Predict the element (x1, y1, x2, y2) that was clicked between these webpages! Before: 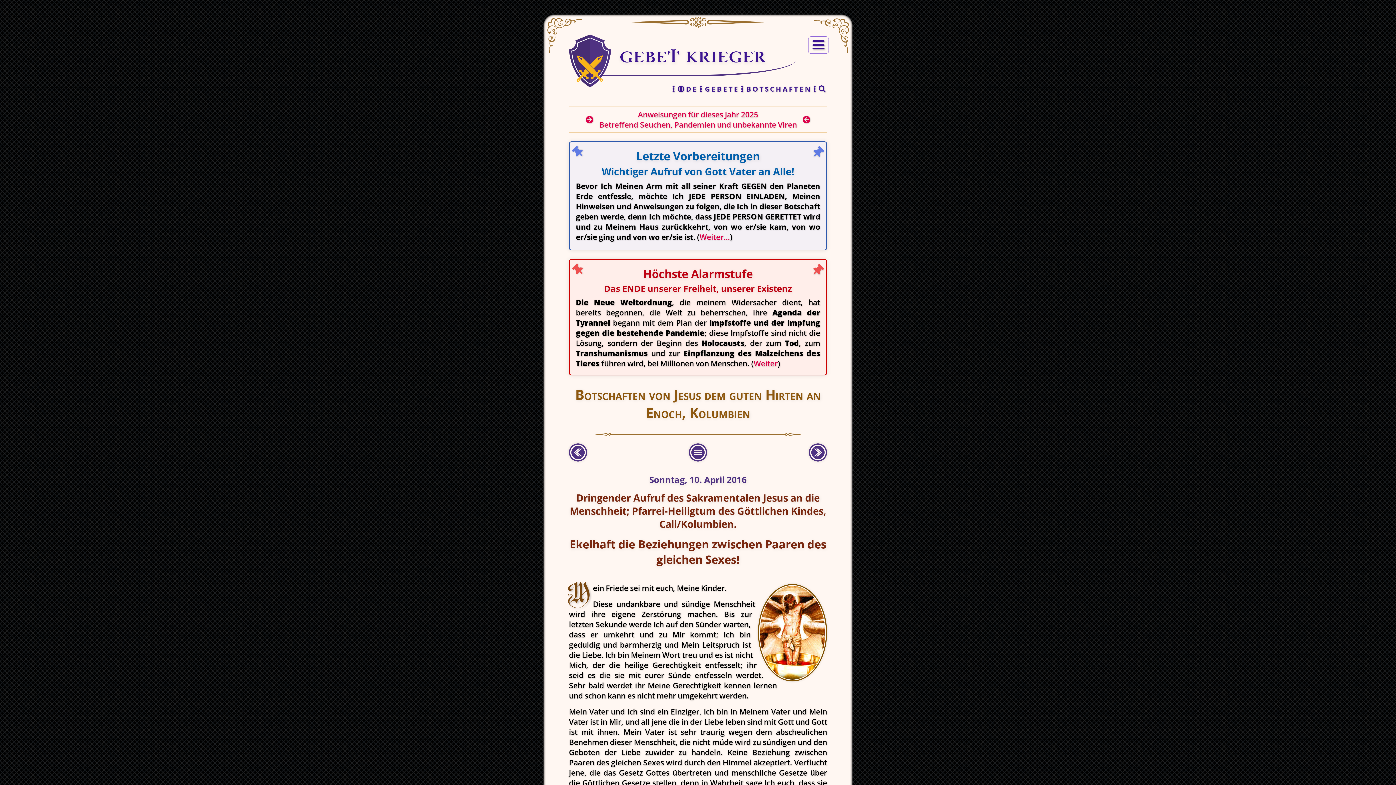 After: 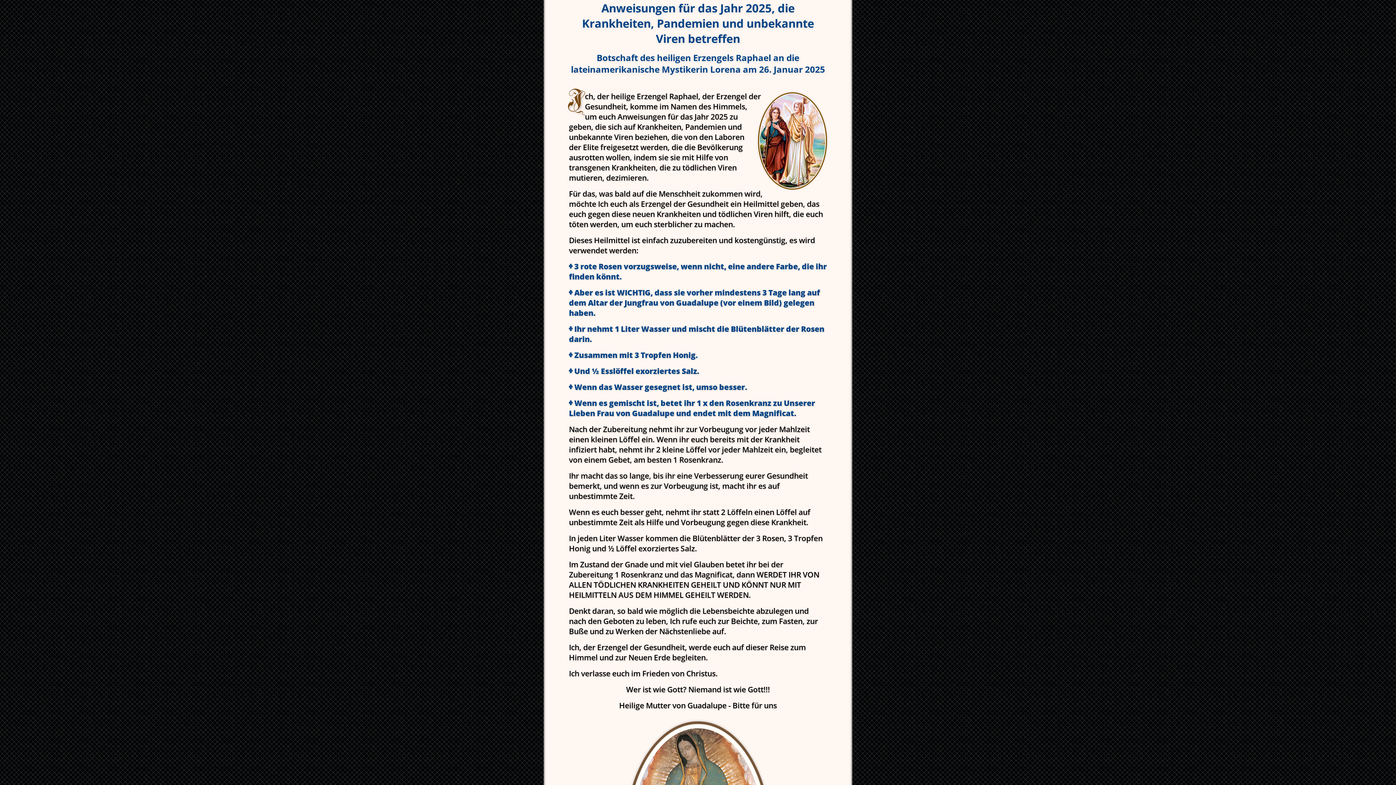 Action: bbox: (569, 109, 827, 129) label: Anweisungen für dieses Jahr 2025
Betreffend Seuchen, Pandemien und unbekannte Viren